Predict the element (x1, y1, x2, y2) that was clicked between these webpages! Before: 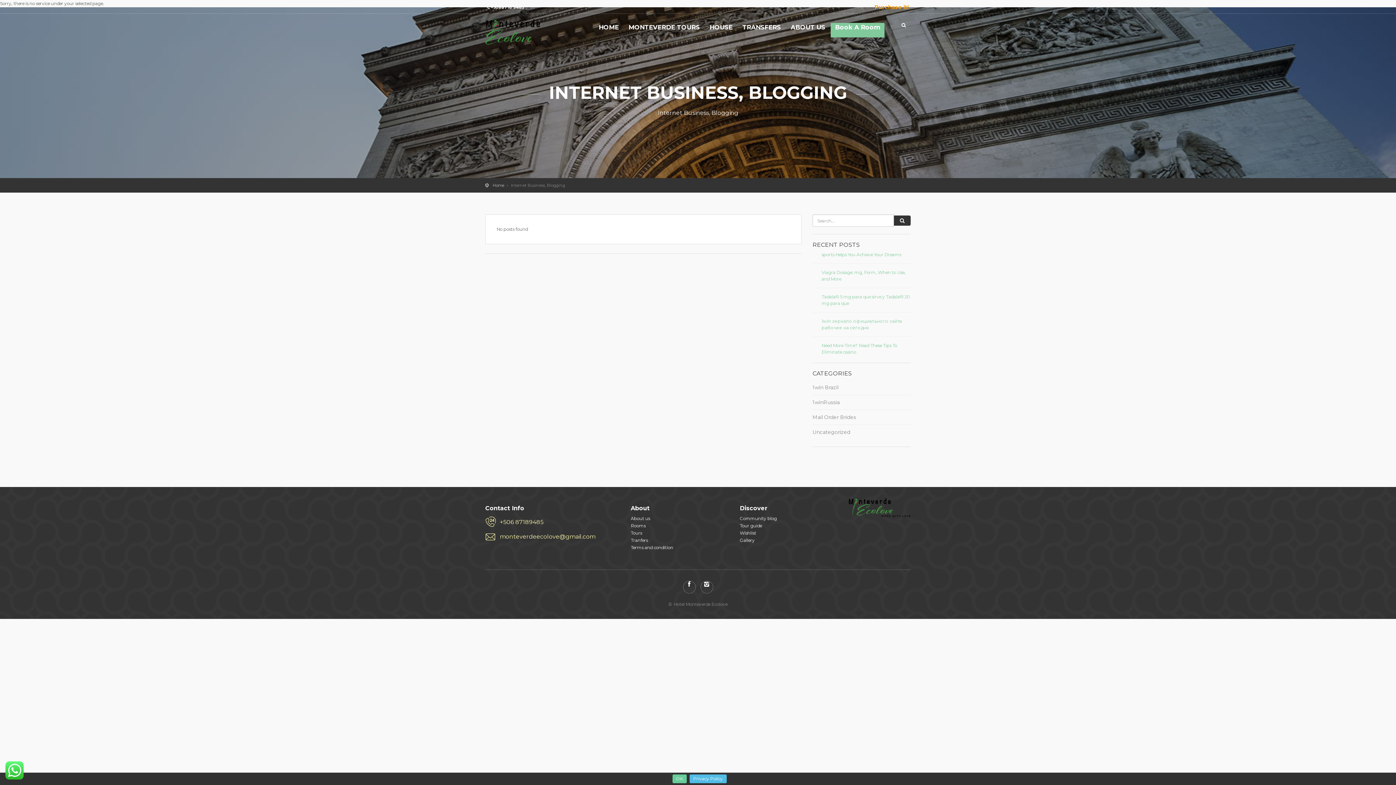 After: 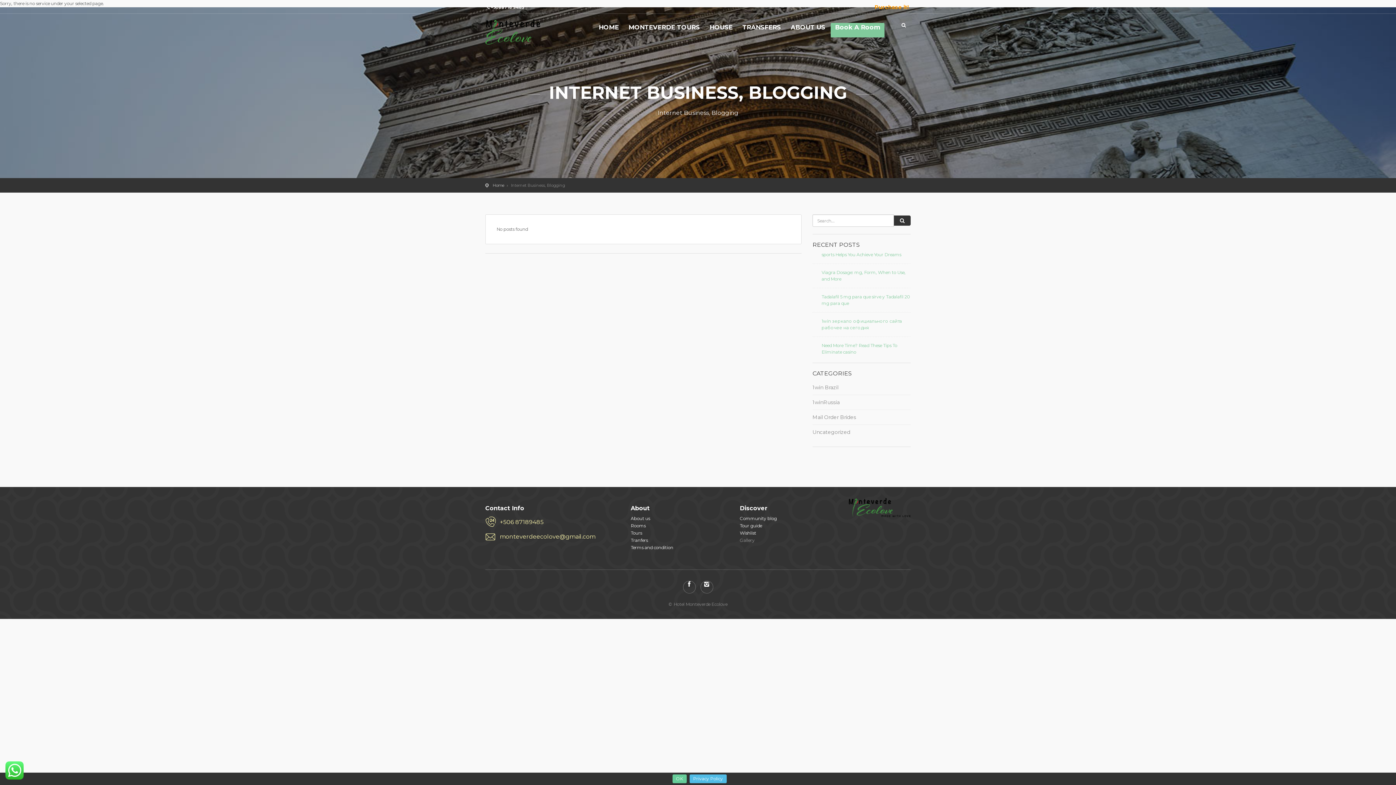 Action: label: Gallery bbox: (740, 537, 754, 543)